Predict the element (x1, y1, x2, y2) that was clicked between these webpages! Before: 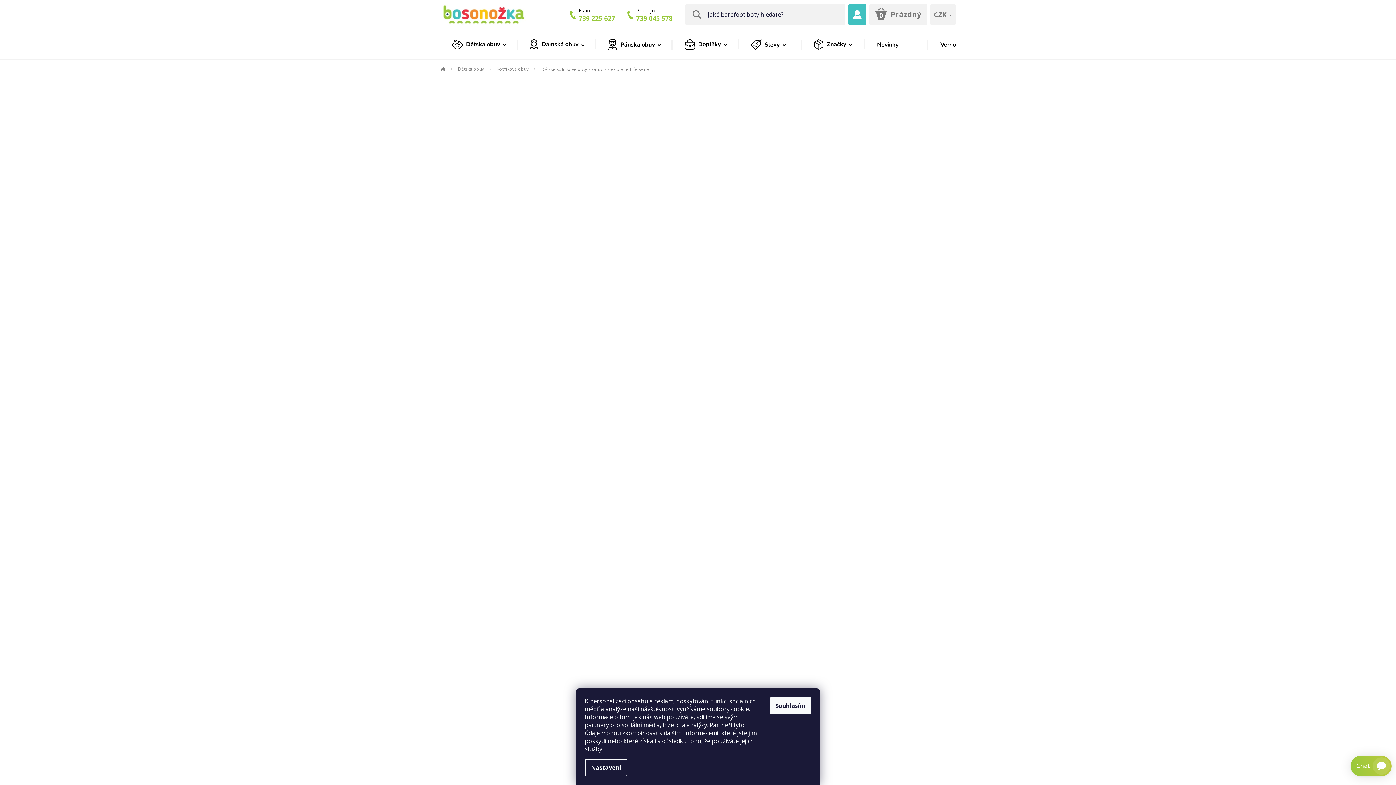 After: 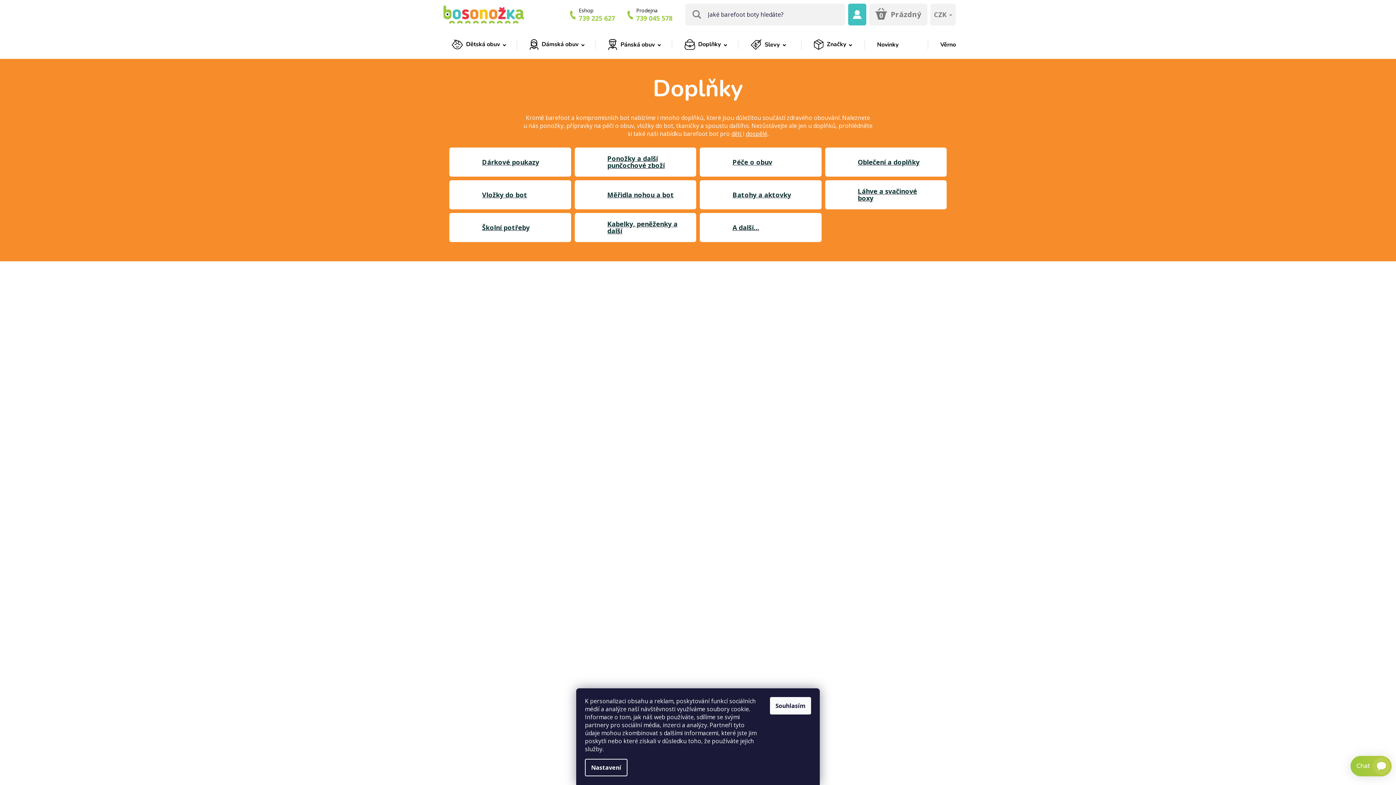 Action: bbox: (673, 29, 738, 59) label: Doplňky